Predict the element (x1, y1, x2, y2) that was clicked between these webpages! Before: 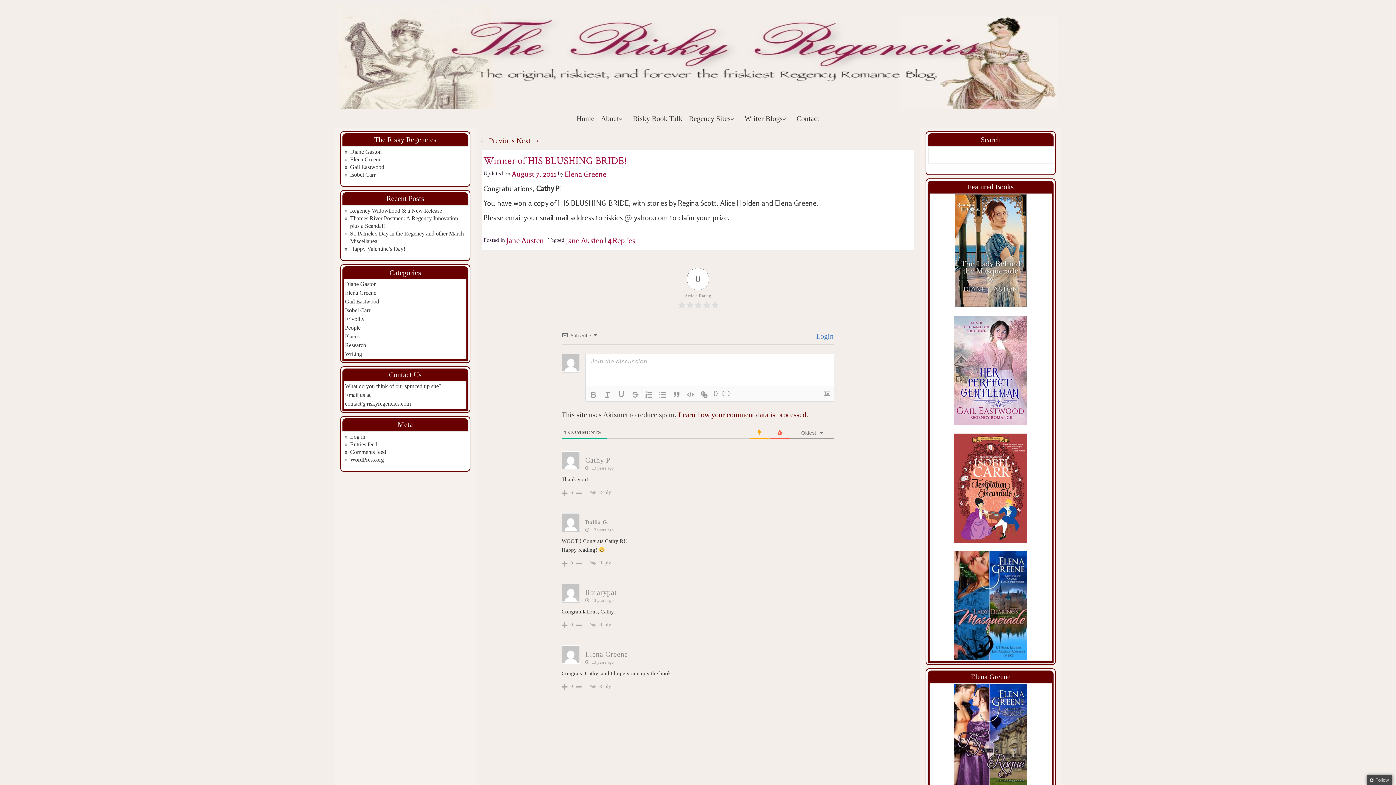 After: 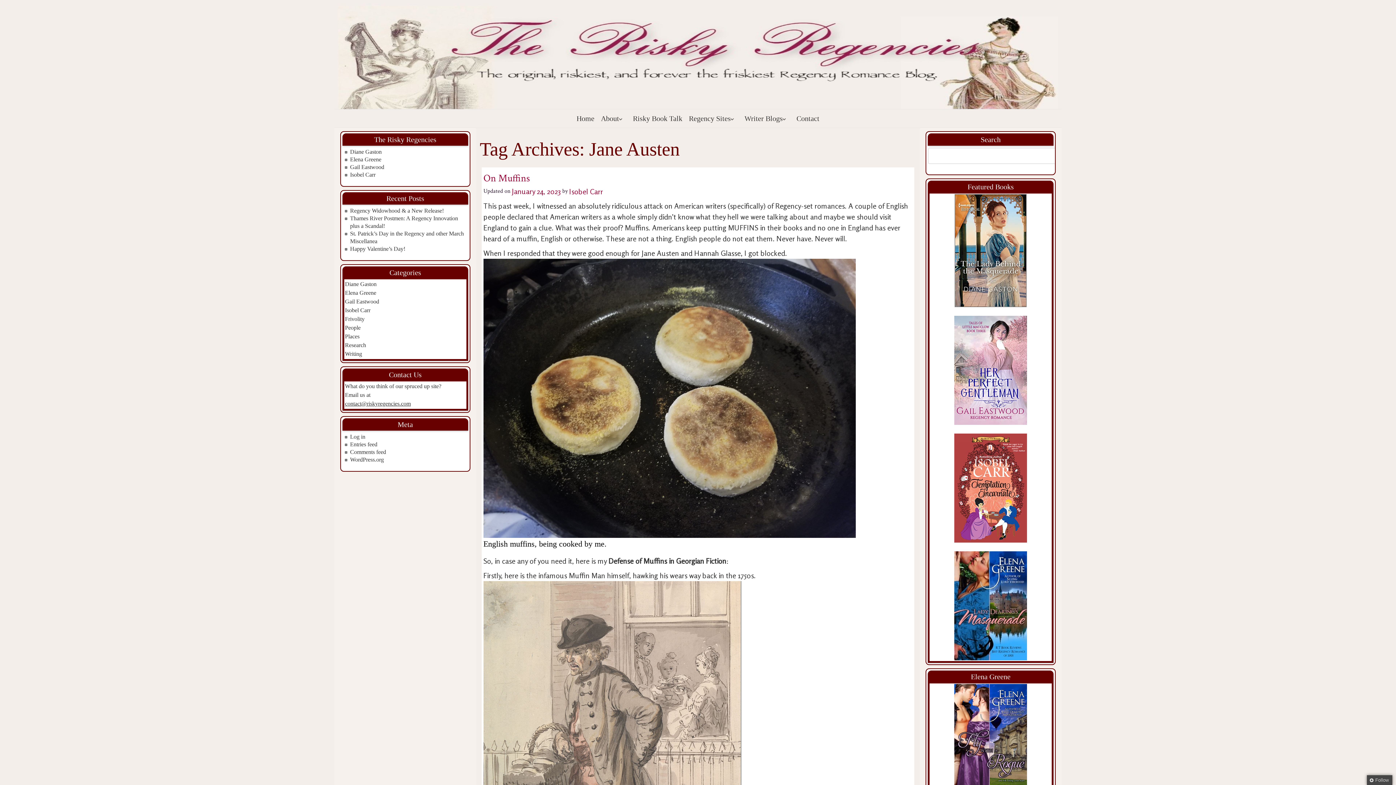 Action: label: Jane Austen bbox: (566, 236, 603, 245)